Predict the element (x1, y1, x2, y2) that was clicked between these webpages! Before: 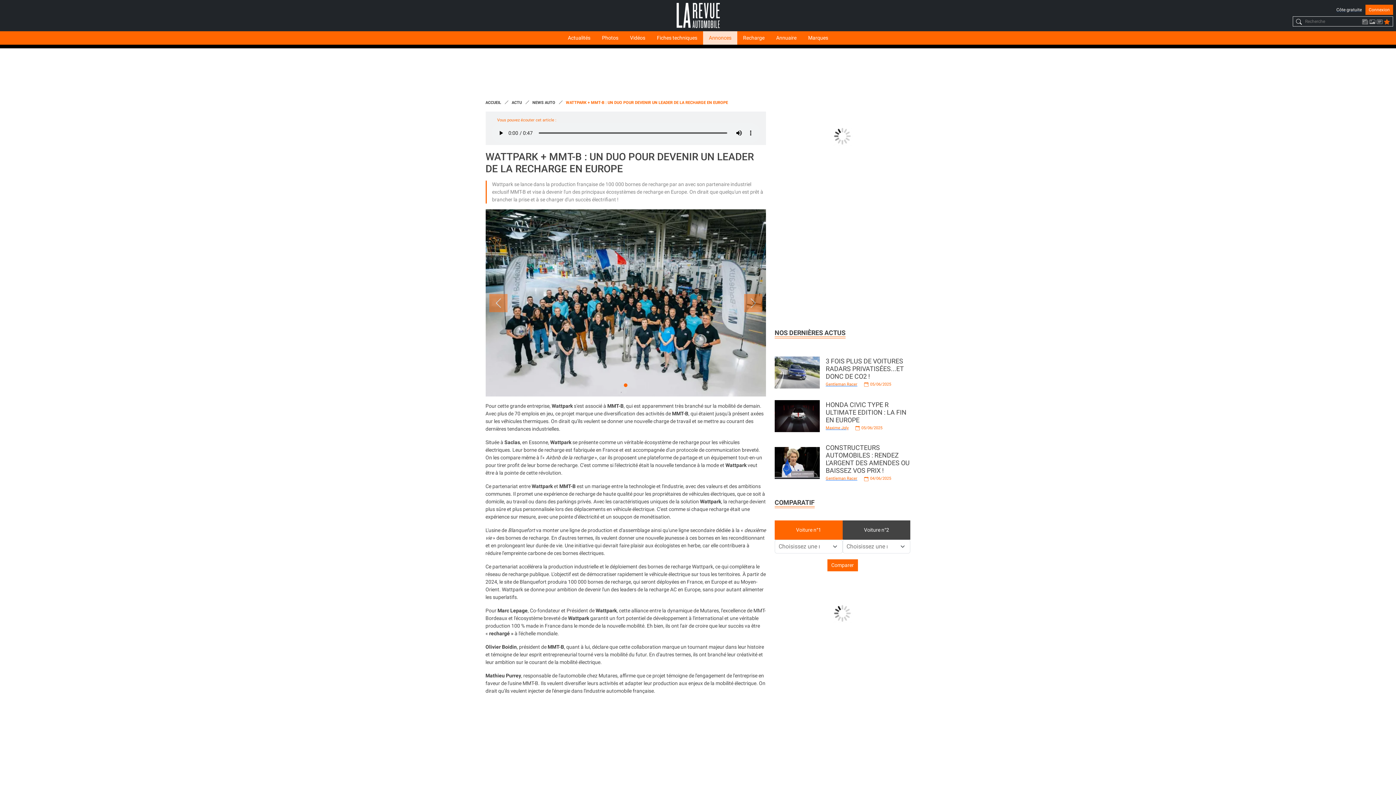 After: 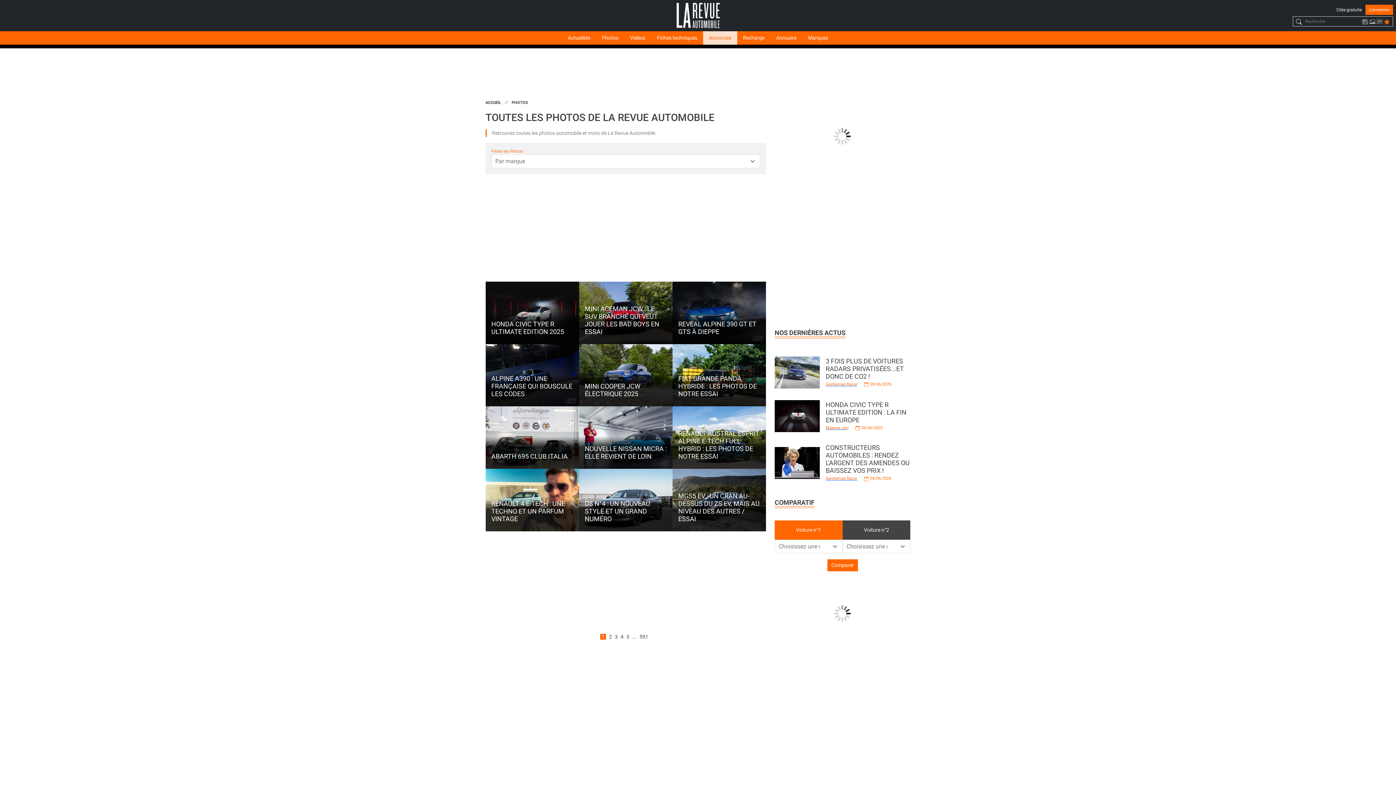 Action: bbox: (596, 31, 624, 44) label: Photos